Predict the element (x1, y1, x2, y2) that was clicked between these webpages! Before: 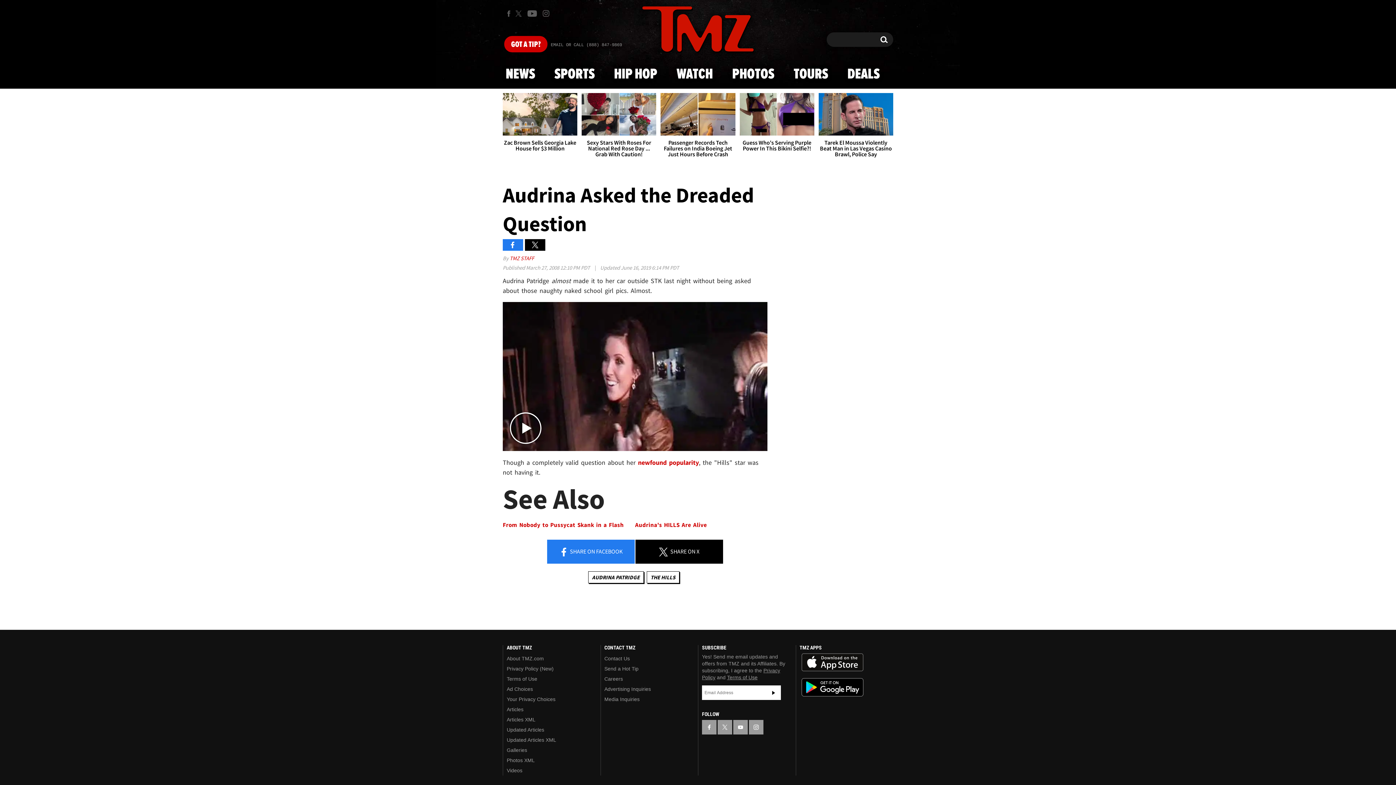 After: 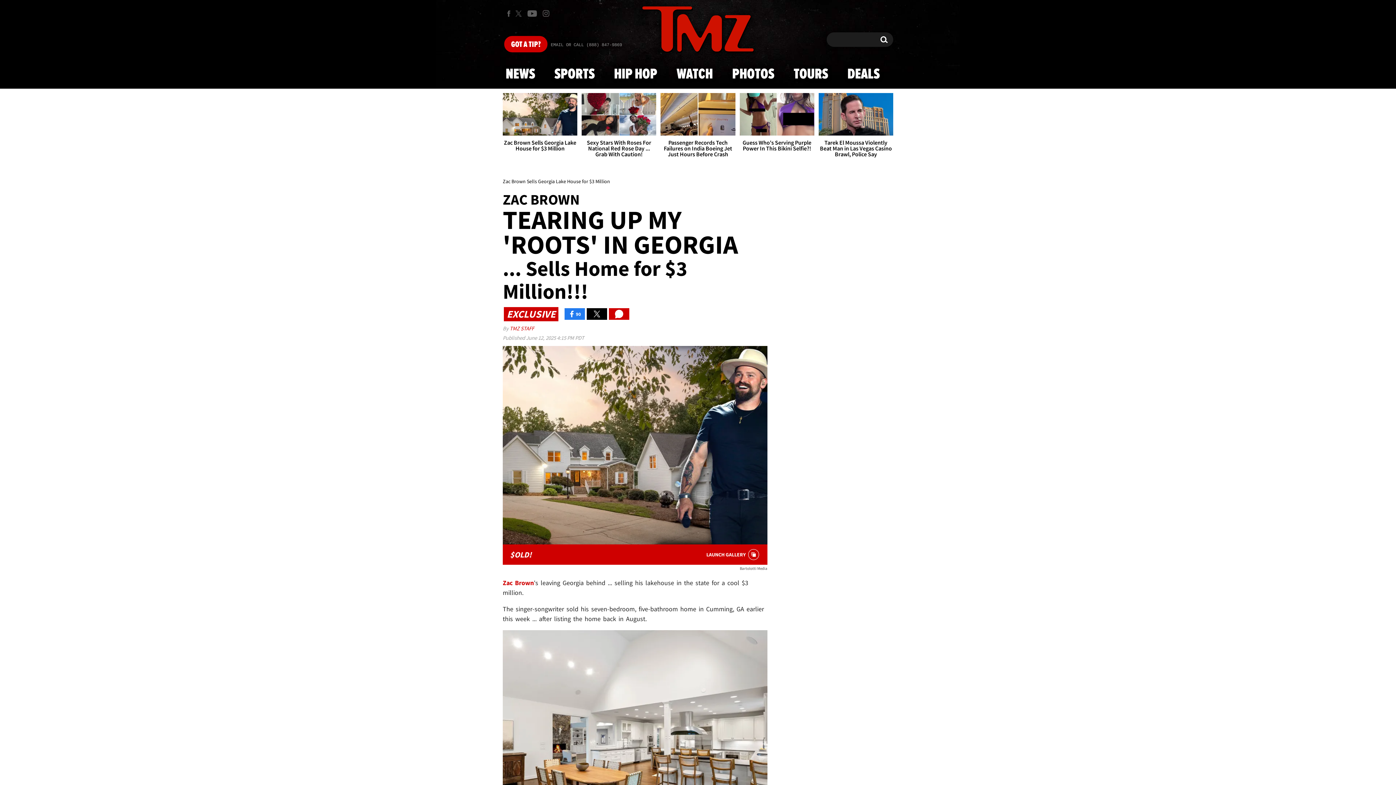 Action: label: Zac Brown Sells Georgia Lake House for $3 Million bbox: (502, 93, 577, 157)